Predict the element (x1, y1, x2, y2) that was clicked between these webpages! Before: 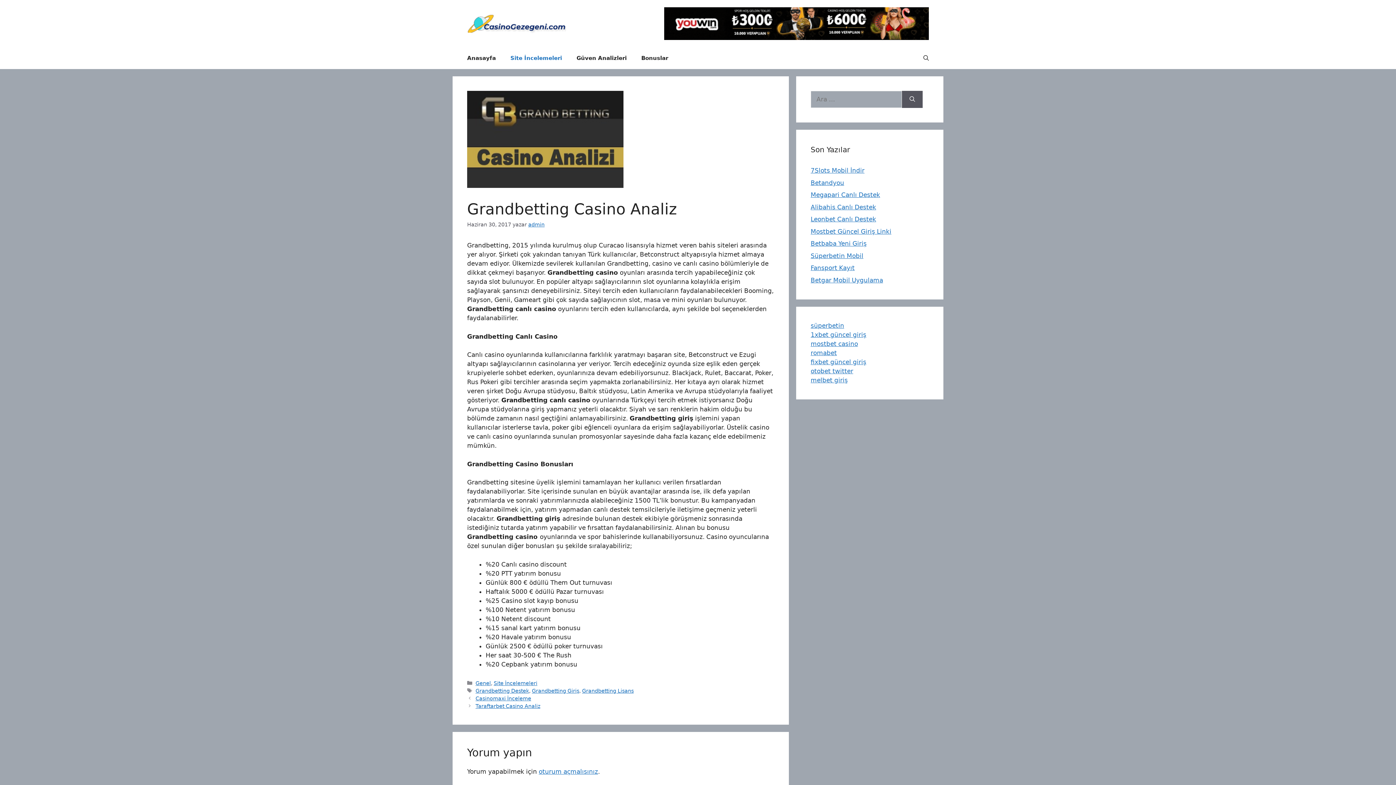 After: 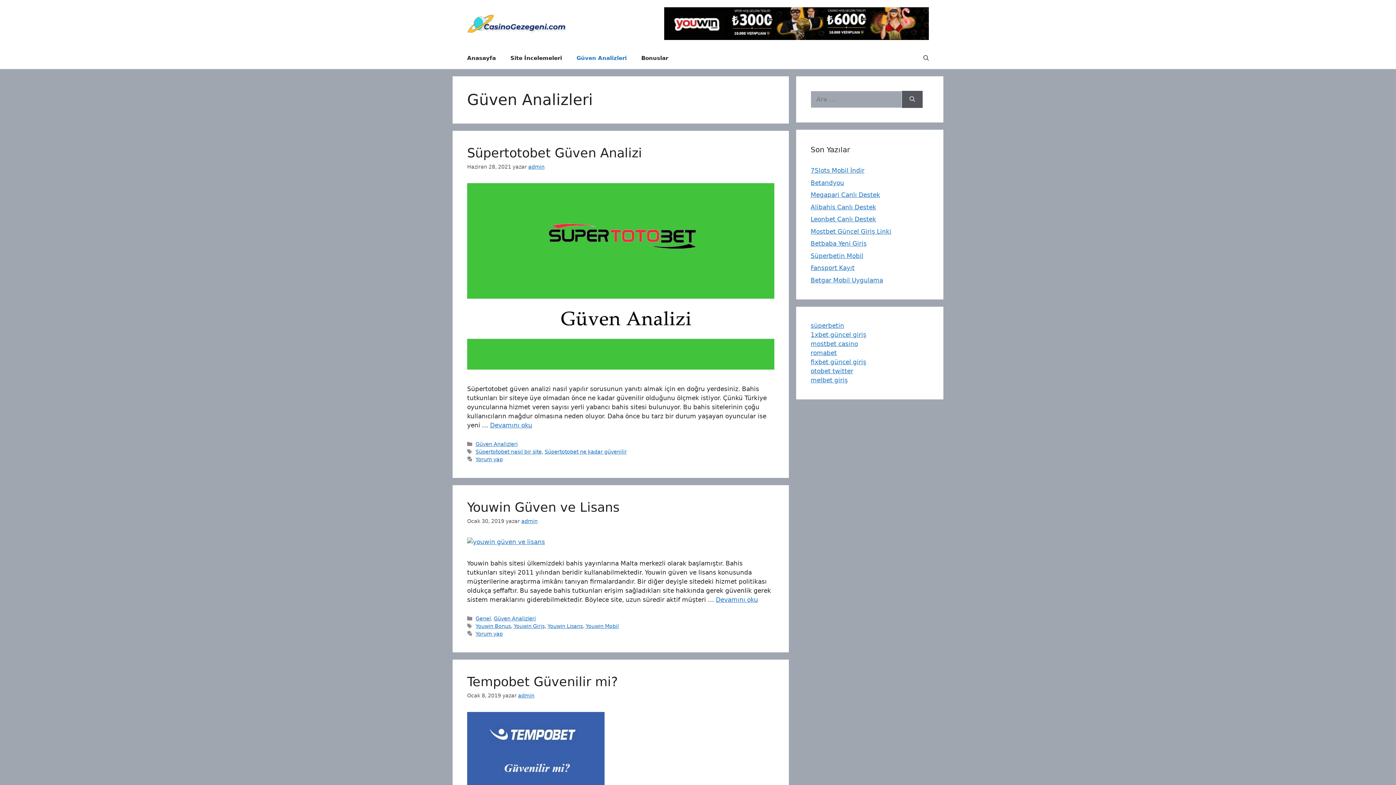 Action: bbox: (569, 47, 634, 69) label: Güven Analizleri